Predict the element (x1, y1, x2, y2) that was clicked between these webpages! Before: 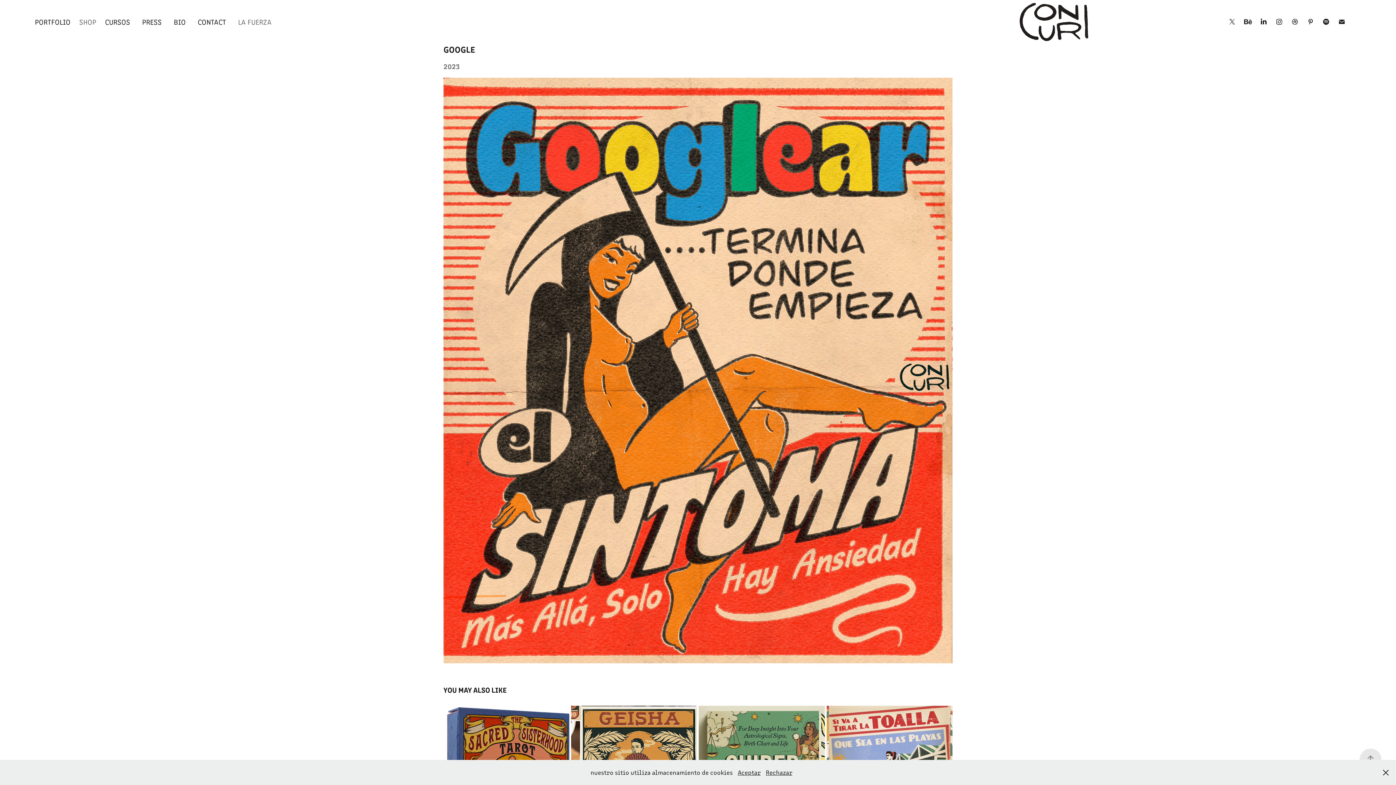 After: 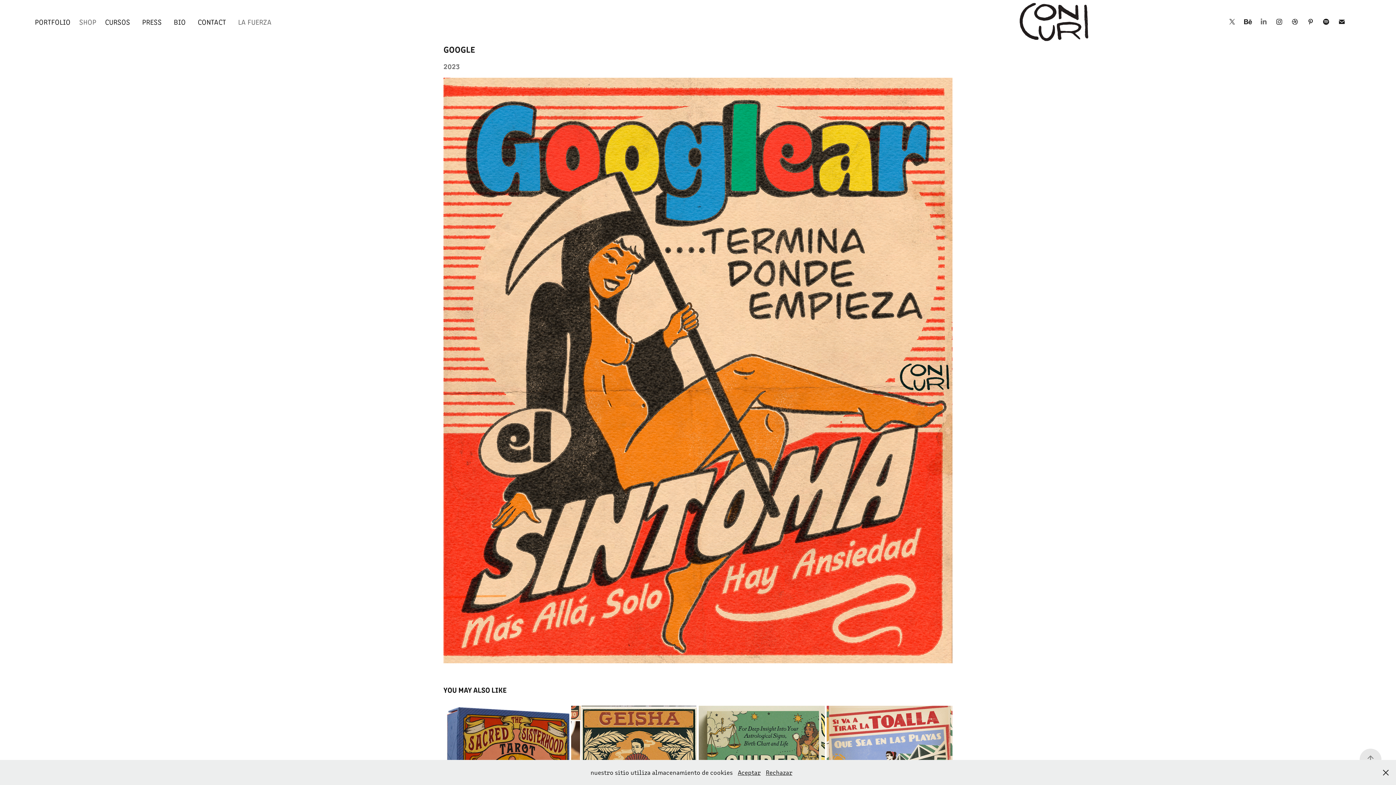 Action: bbox: (1258, 16, 1269, 27)